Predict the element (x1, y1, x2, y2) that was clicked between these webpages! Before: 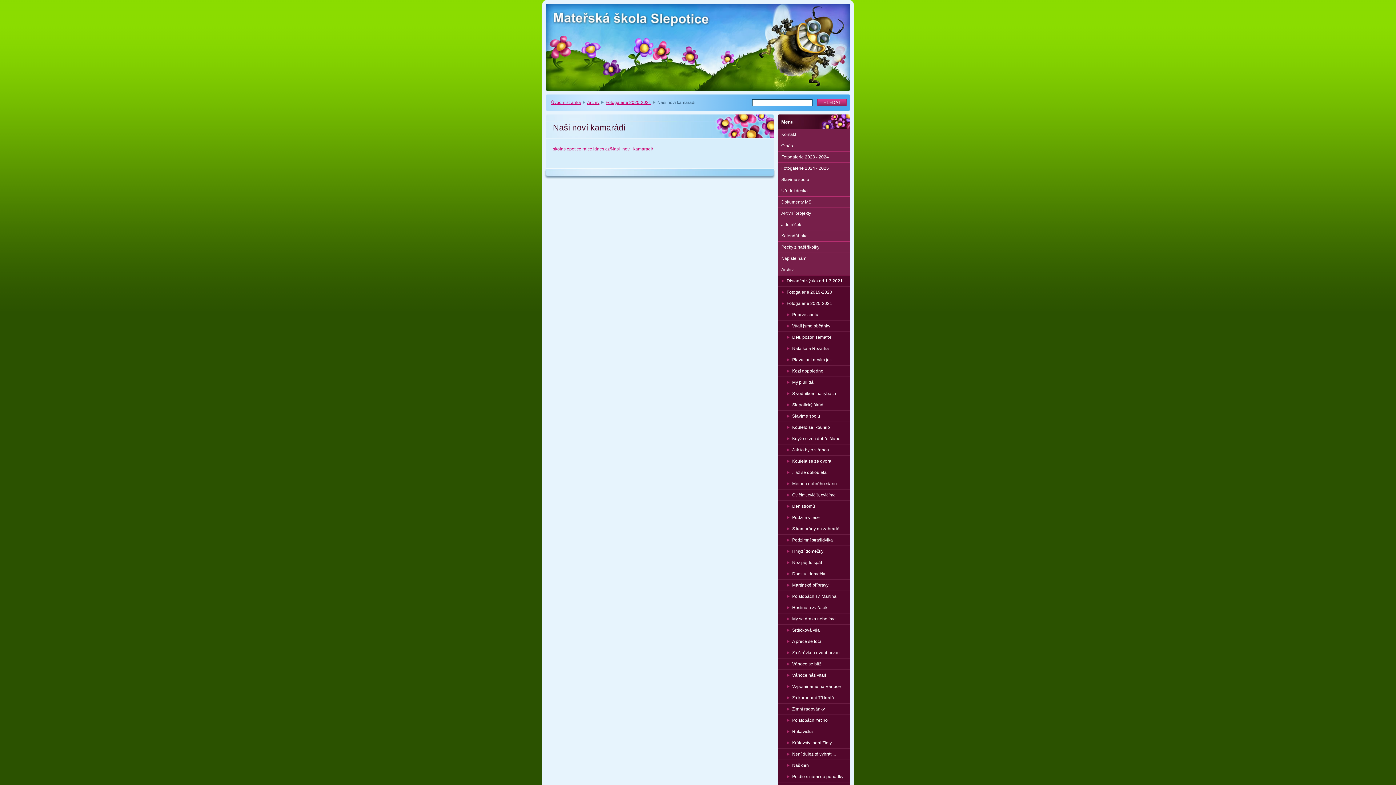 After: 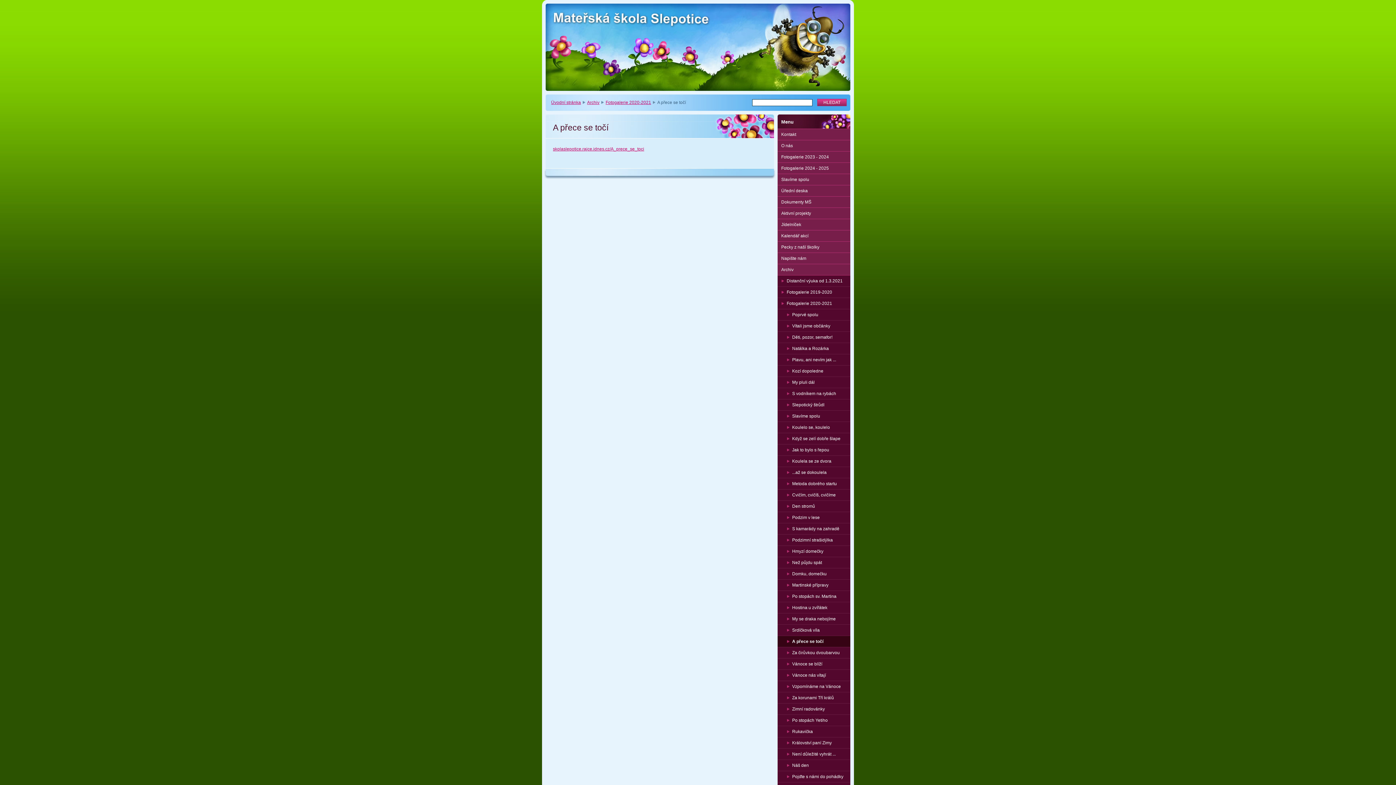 Action: bbox: (777, 636, 850, 647) label: A přece se točí